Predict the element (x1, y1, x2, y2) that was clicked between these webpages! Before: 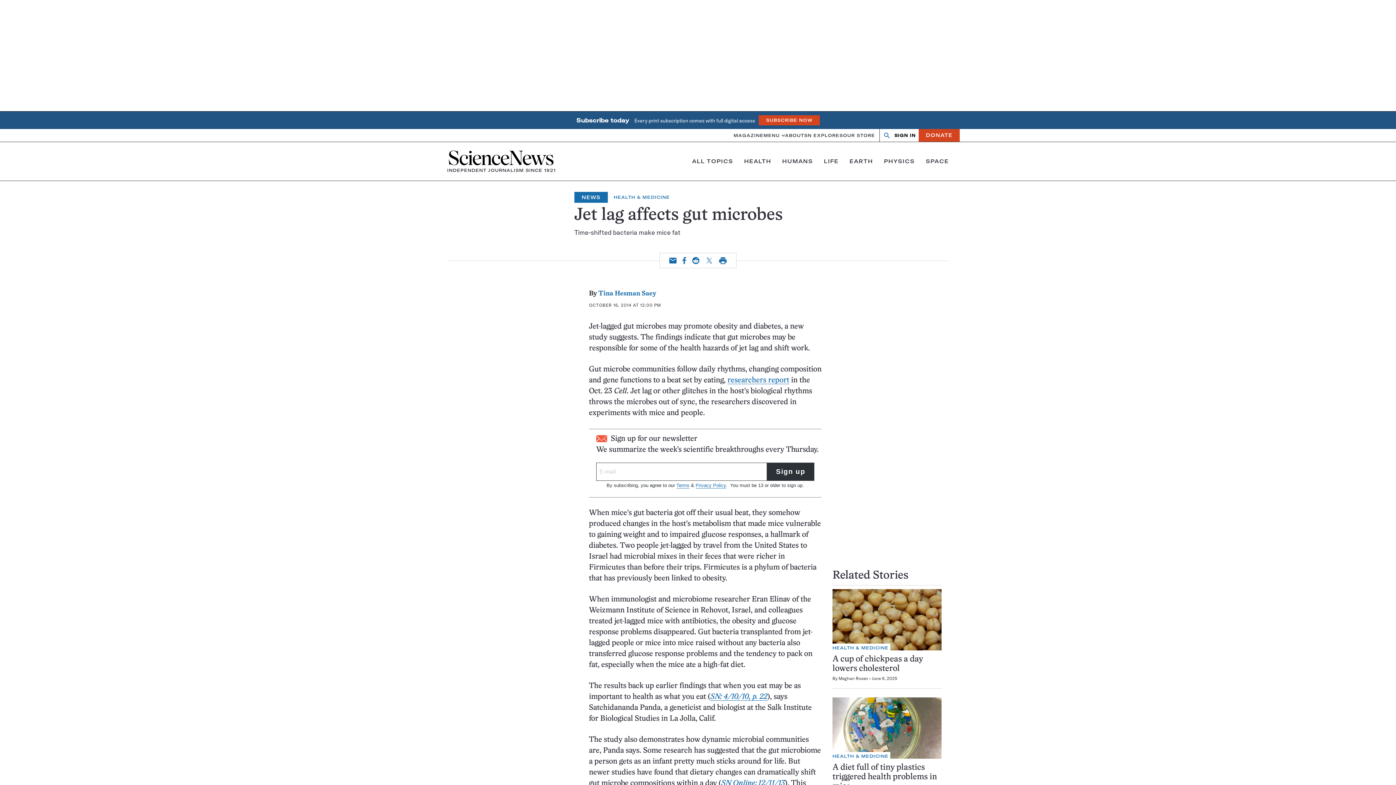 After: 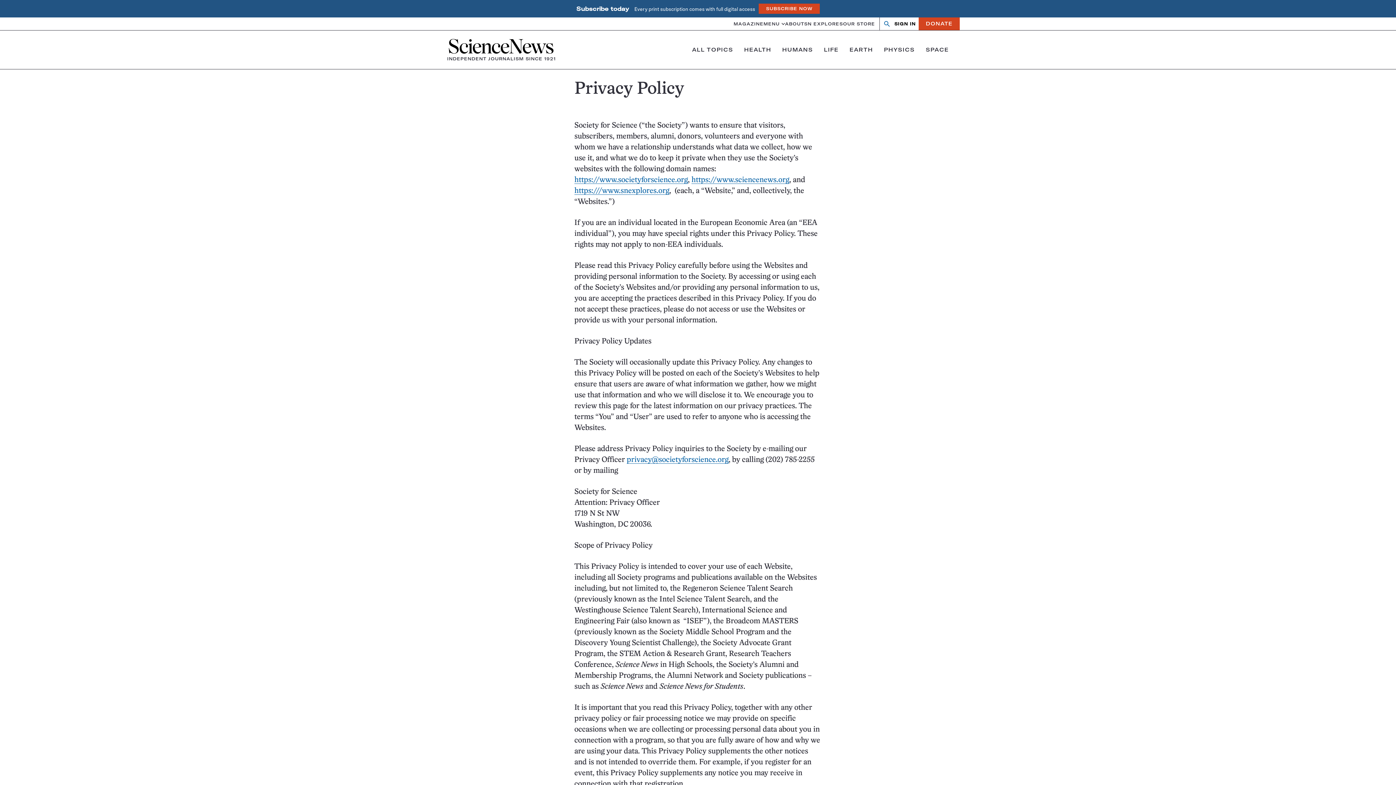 Action: label: Privacy Policy bbox: (695, 482, 726, 488)